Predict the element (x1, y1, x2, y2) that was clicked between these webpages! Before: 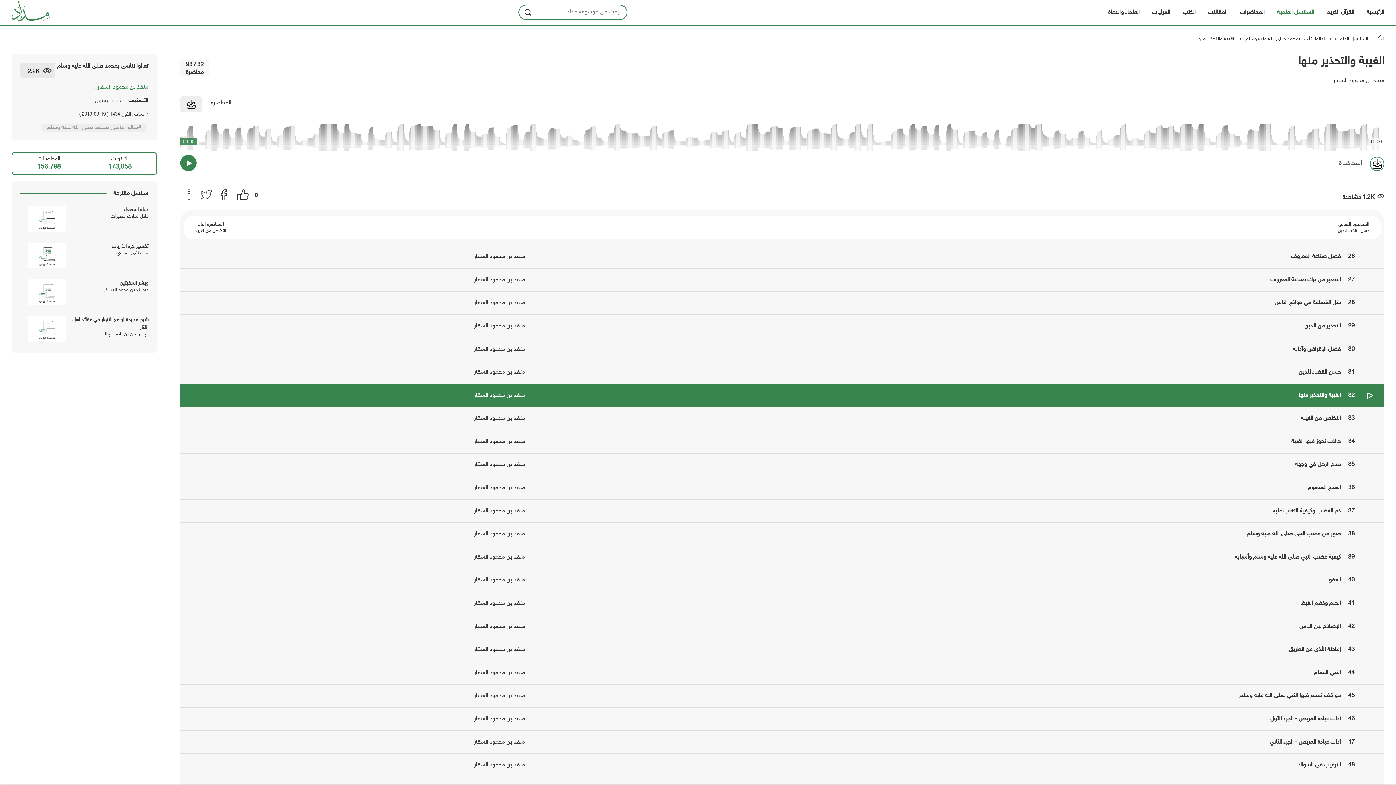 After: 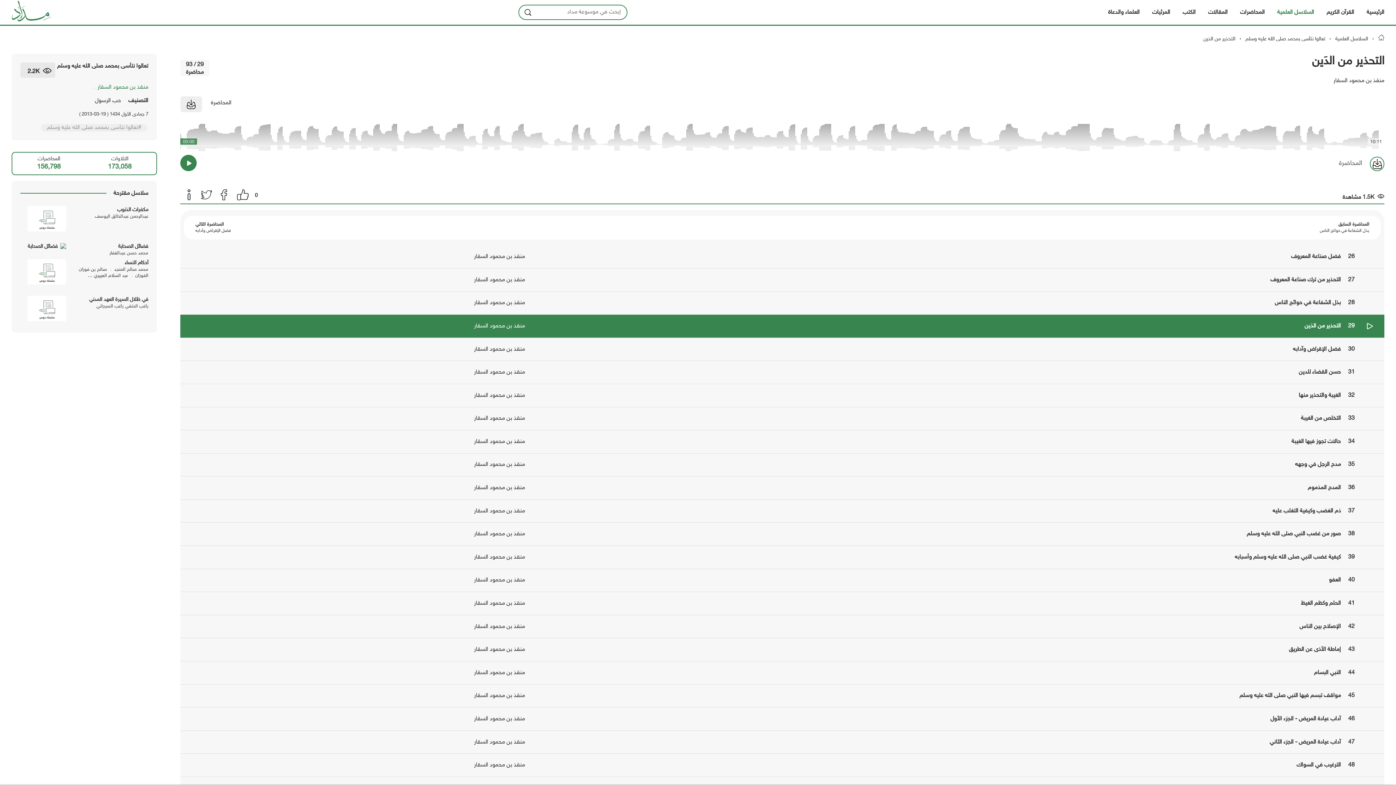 Action: label: 29 التحذير من الدَين
منقذ بن محمود السقار bbox: (180, 314, 1384, 338)